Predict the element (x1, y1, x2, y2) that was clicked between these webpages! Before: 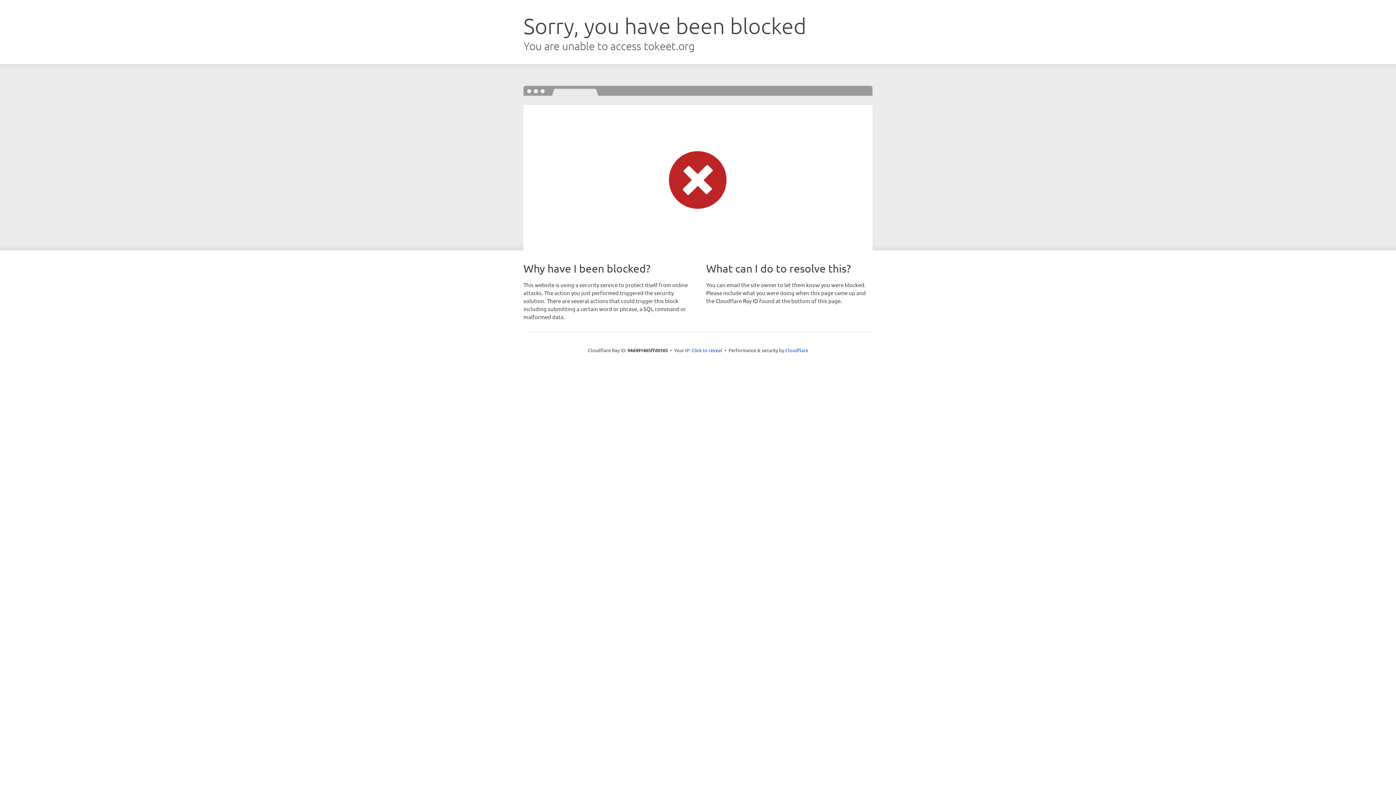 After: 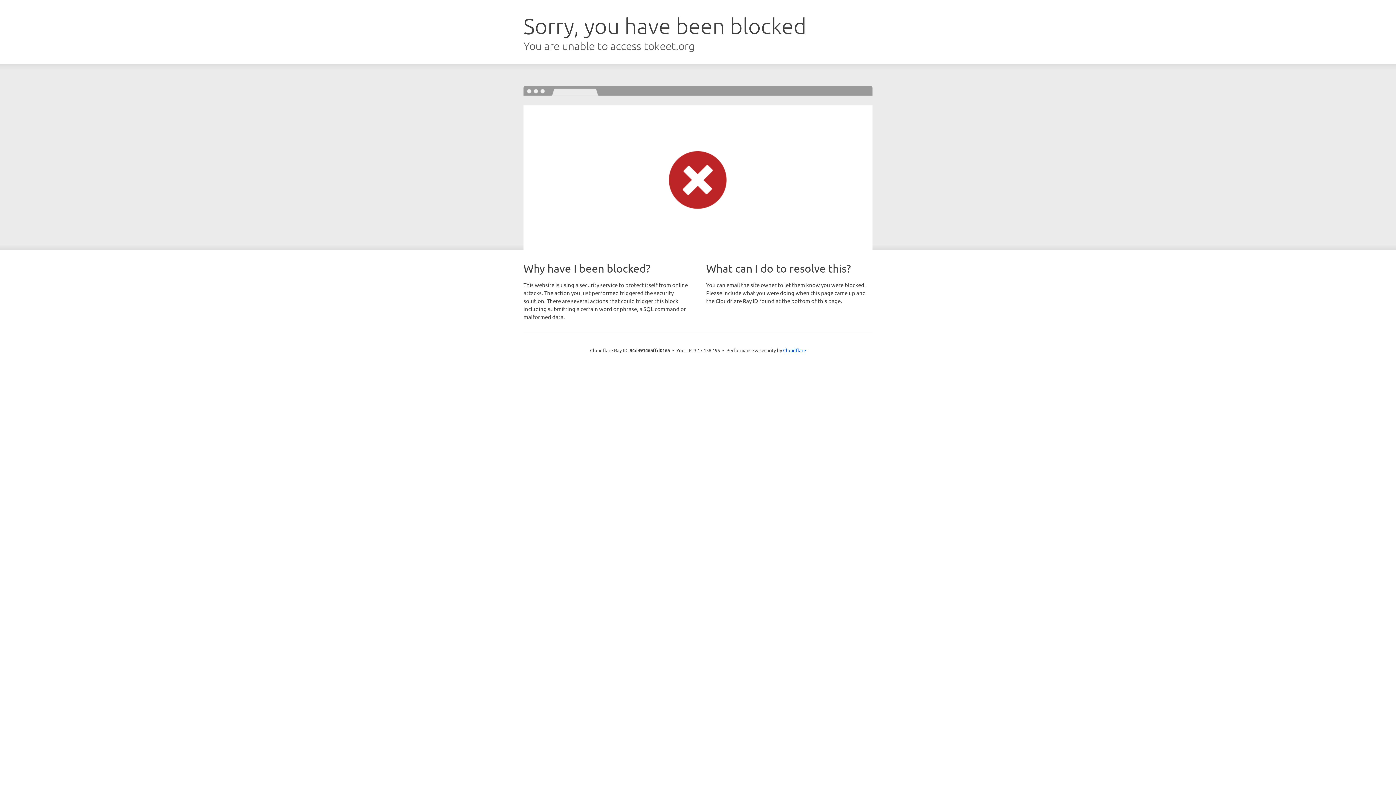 Action: label: Click to reveal bbox: (691, 346, 722, 353)